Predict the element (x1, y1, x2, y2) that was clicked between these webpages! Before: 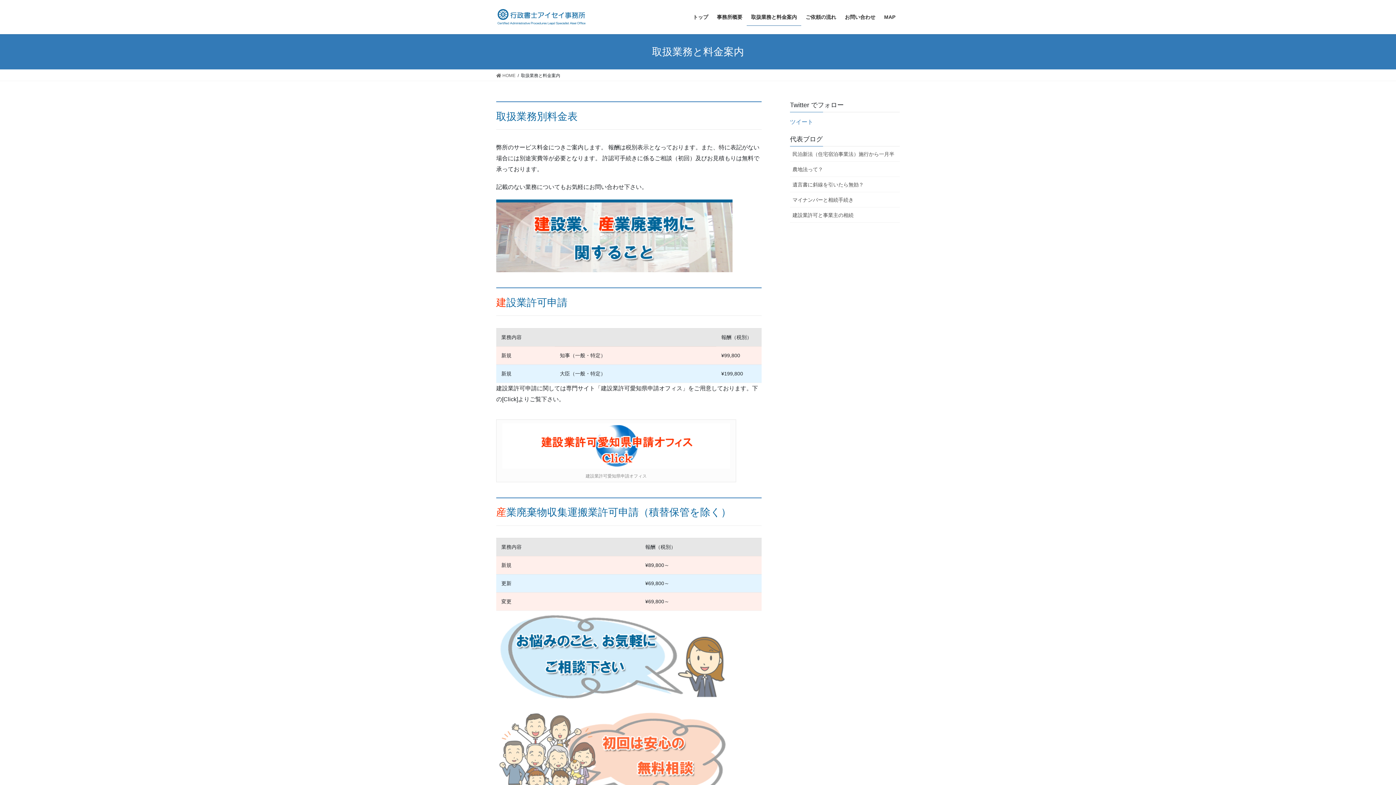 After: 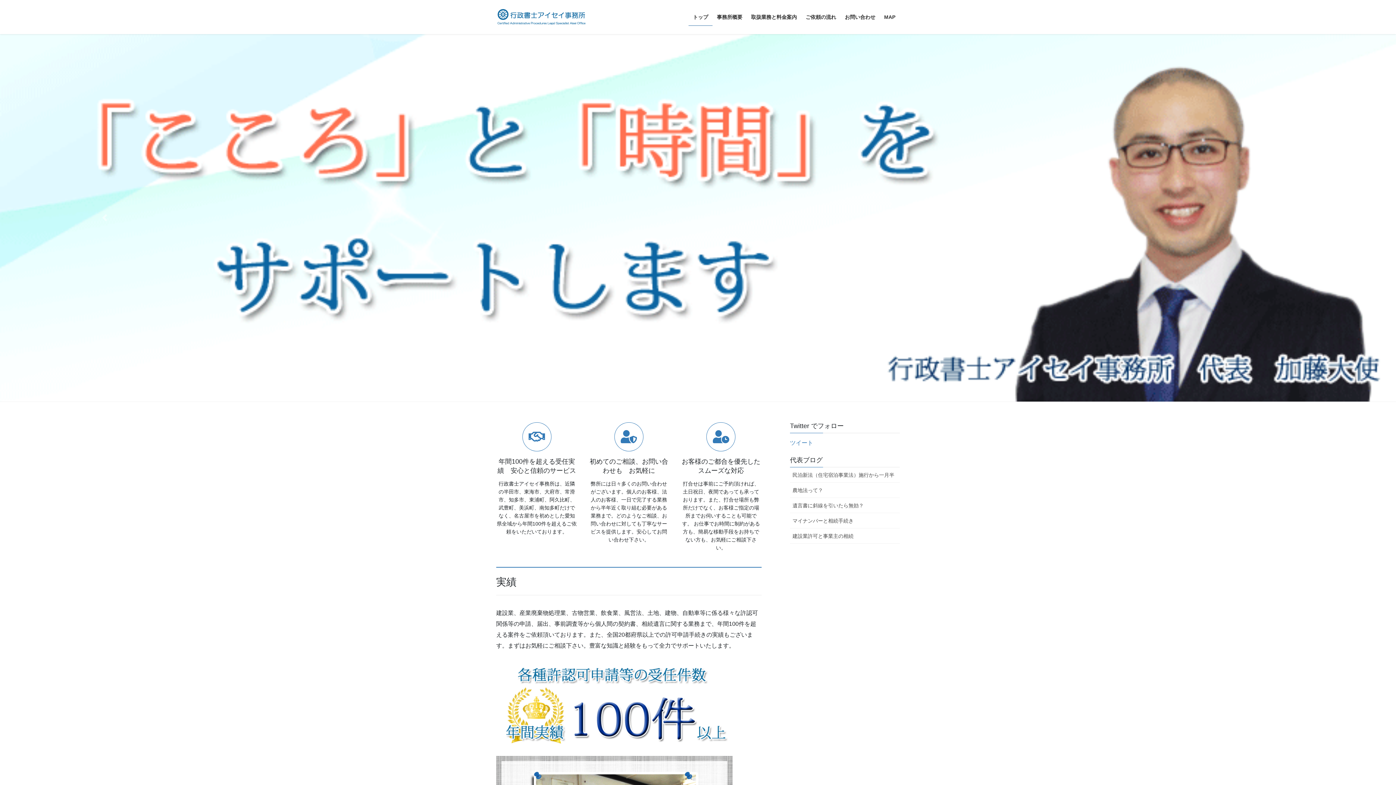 Action: bbox: (496, 72, 515, 78) label:  HOME